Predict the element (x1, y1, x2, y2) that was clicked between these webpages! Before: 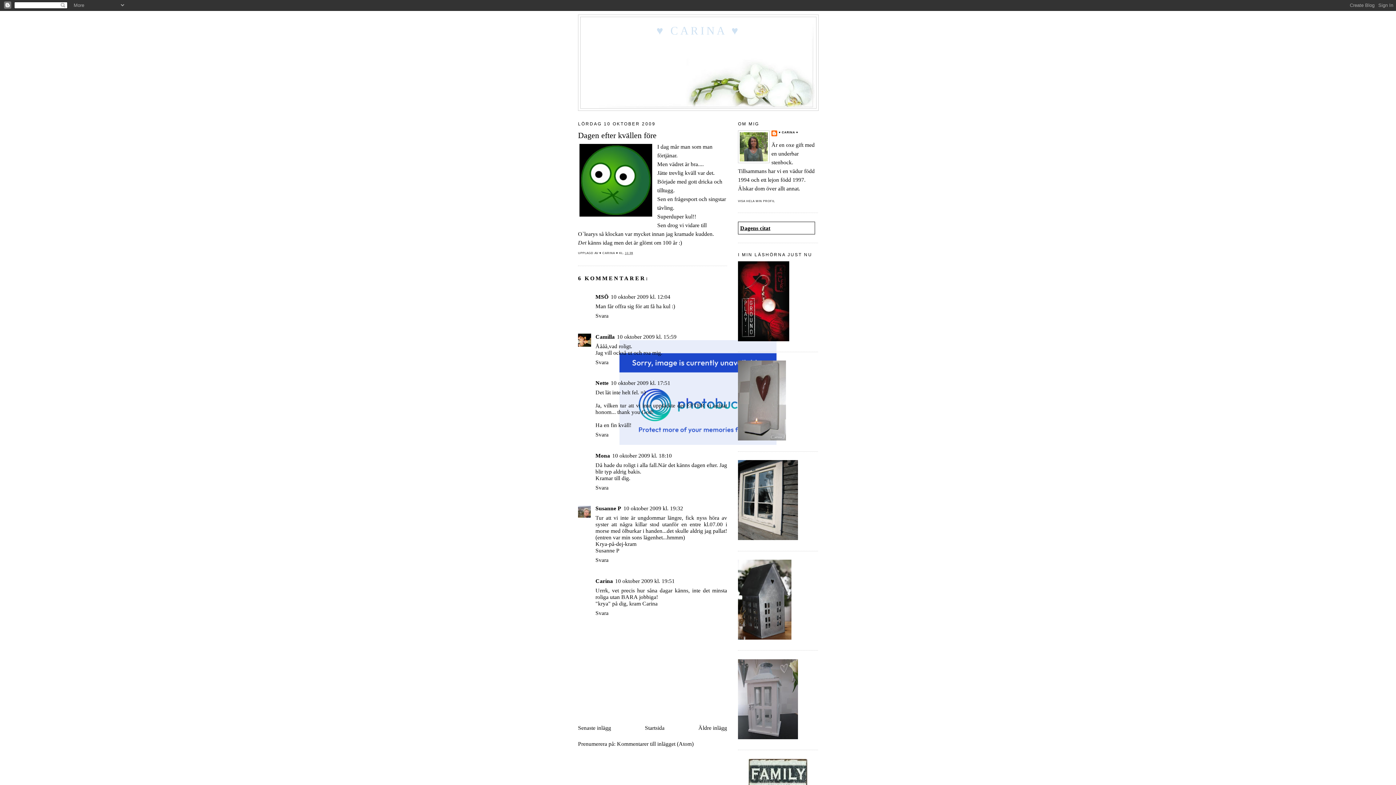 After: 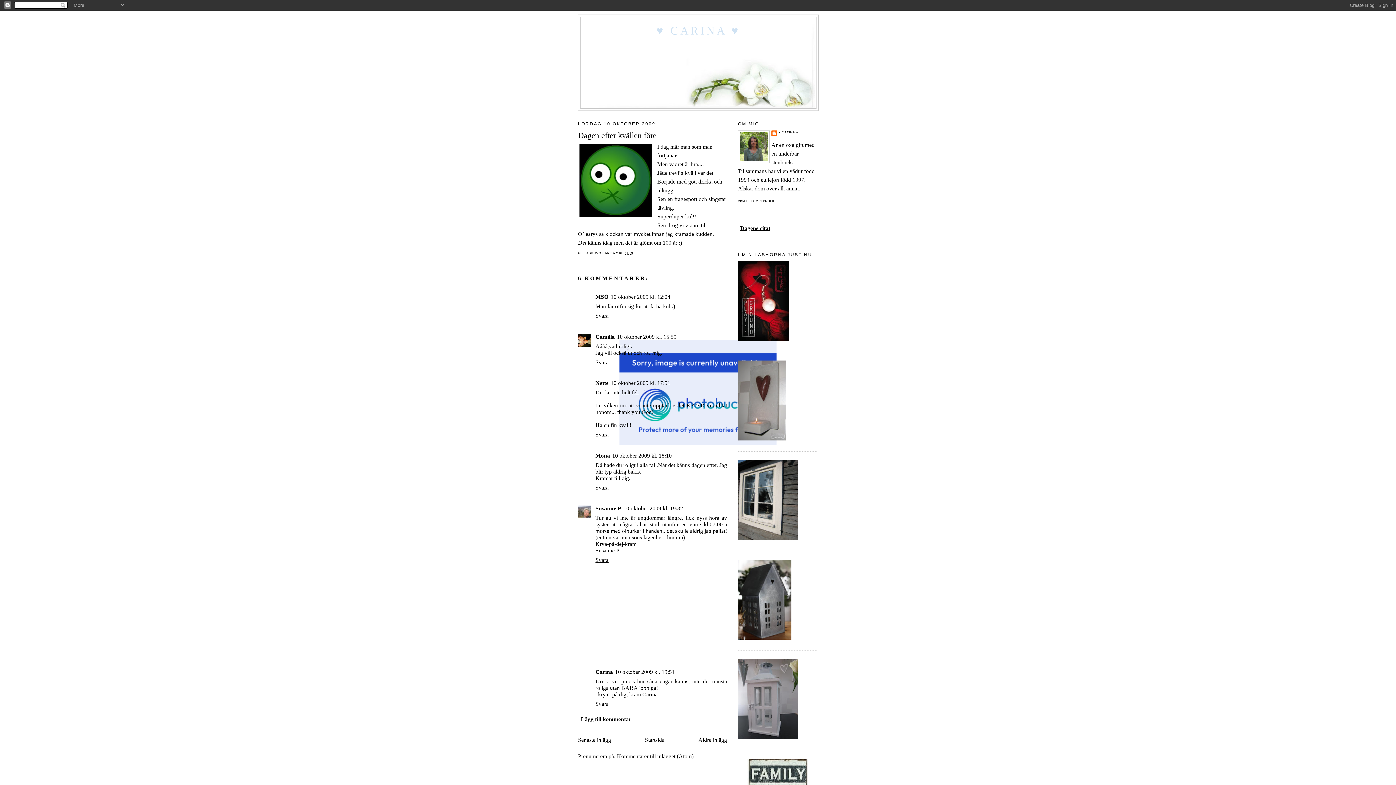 Action: label: Svara bbox: (595, 555, 610, 563)